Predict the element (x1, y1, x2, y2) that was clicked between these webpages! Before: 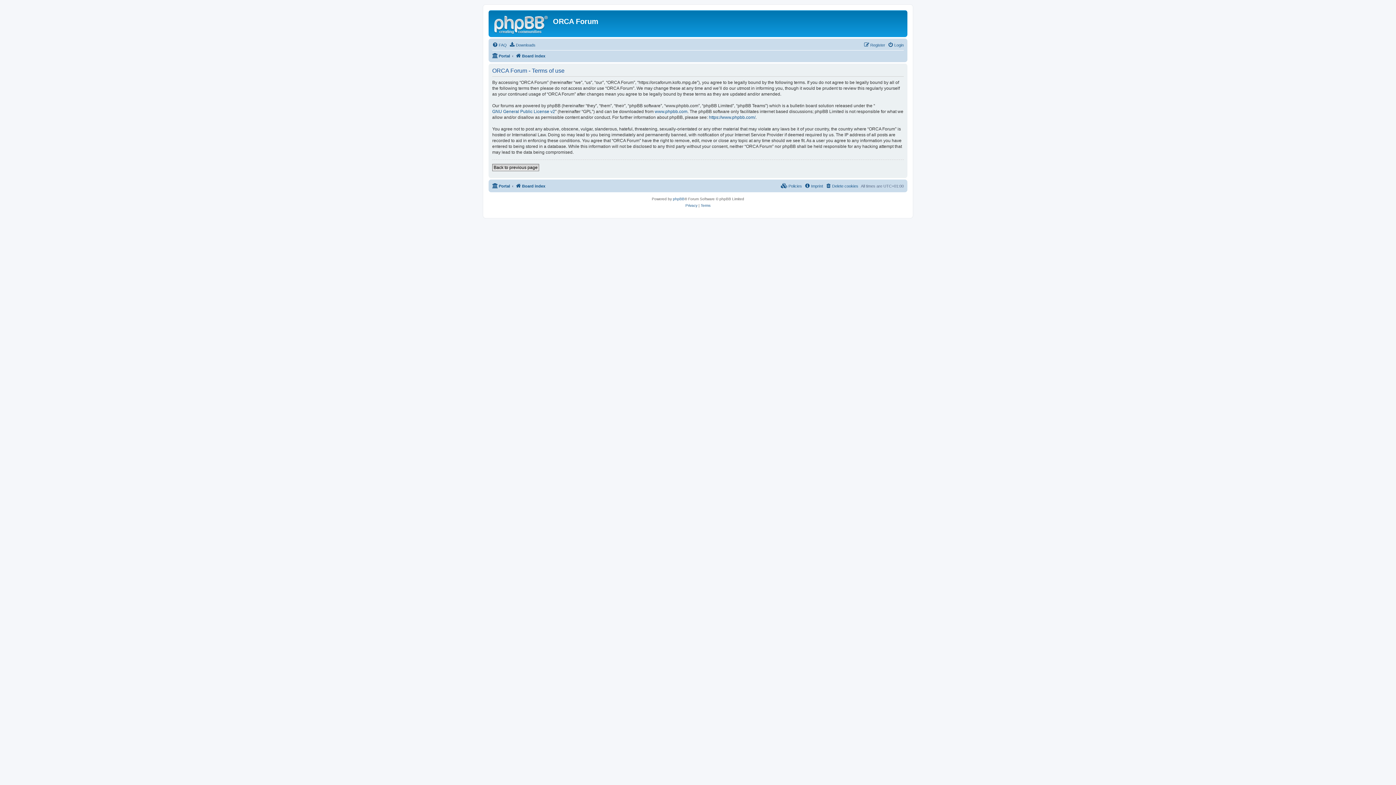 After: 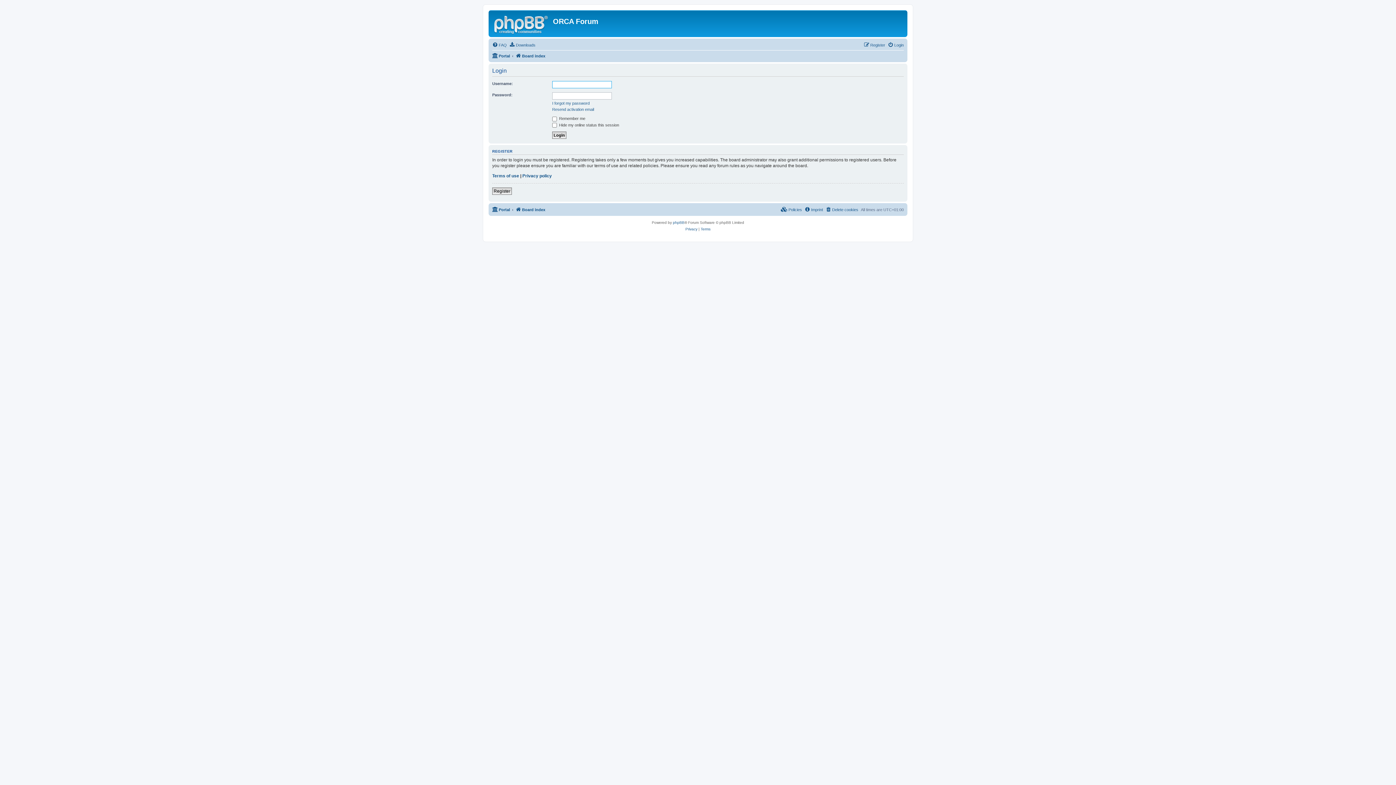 Action: bbox: (492, 164, 539, 171) label: Back to previous page